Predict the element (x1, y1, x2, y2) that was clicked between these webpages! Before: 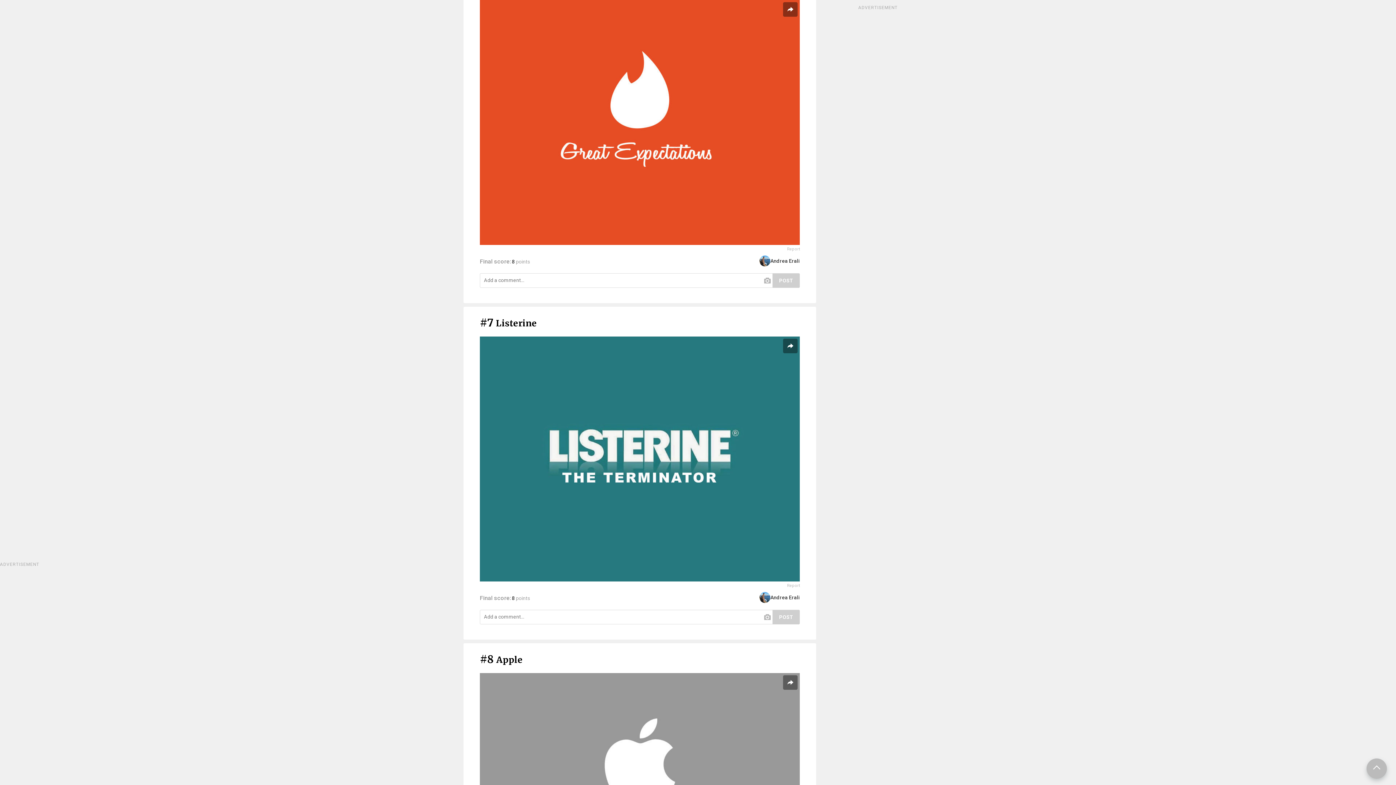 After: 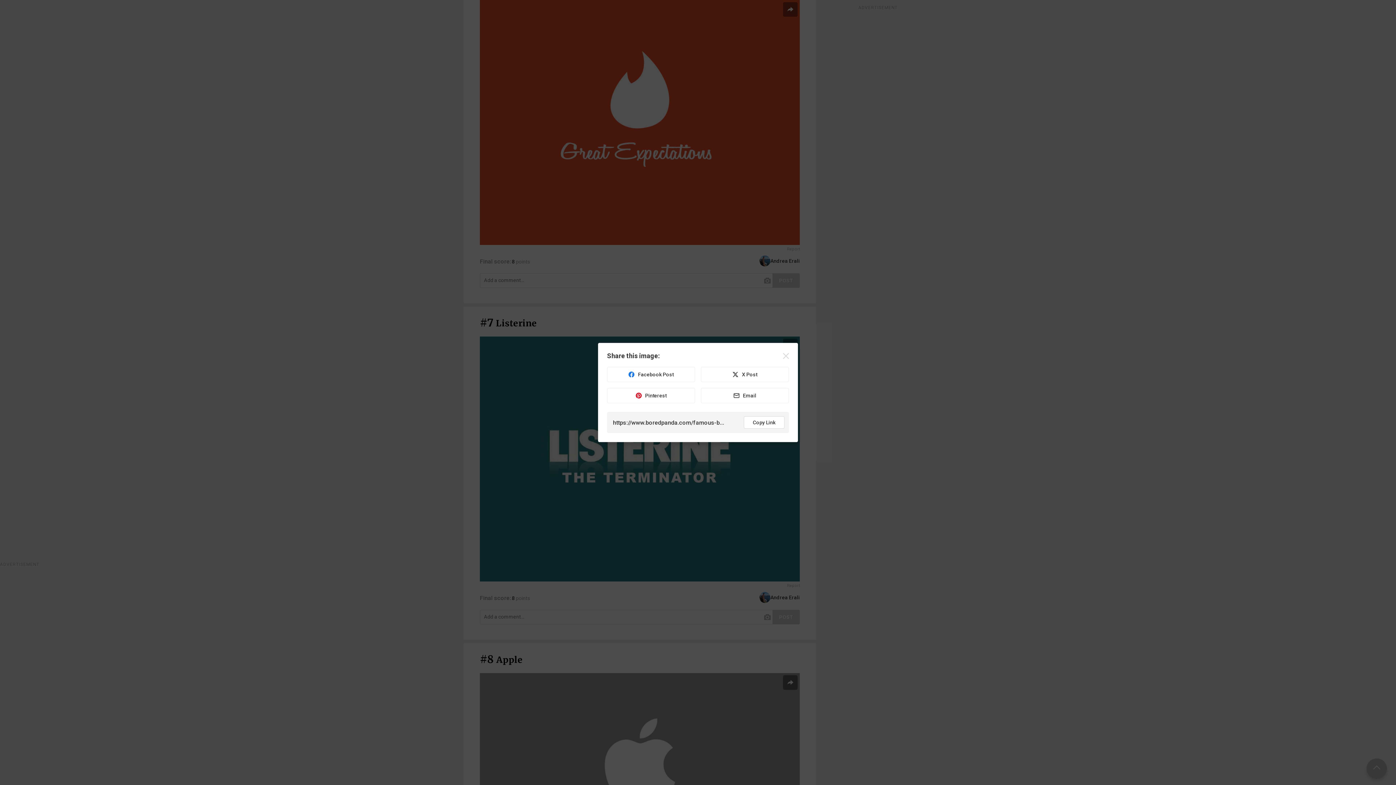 Action: bbox: (783, 675, 797, 690)